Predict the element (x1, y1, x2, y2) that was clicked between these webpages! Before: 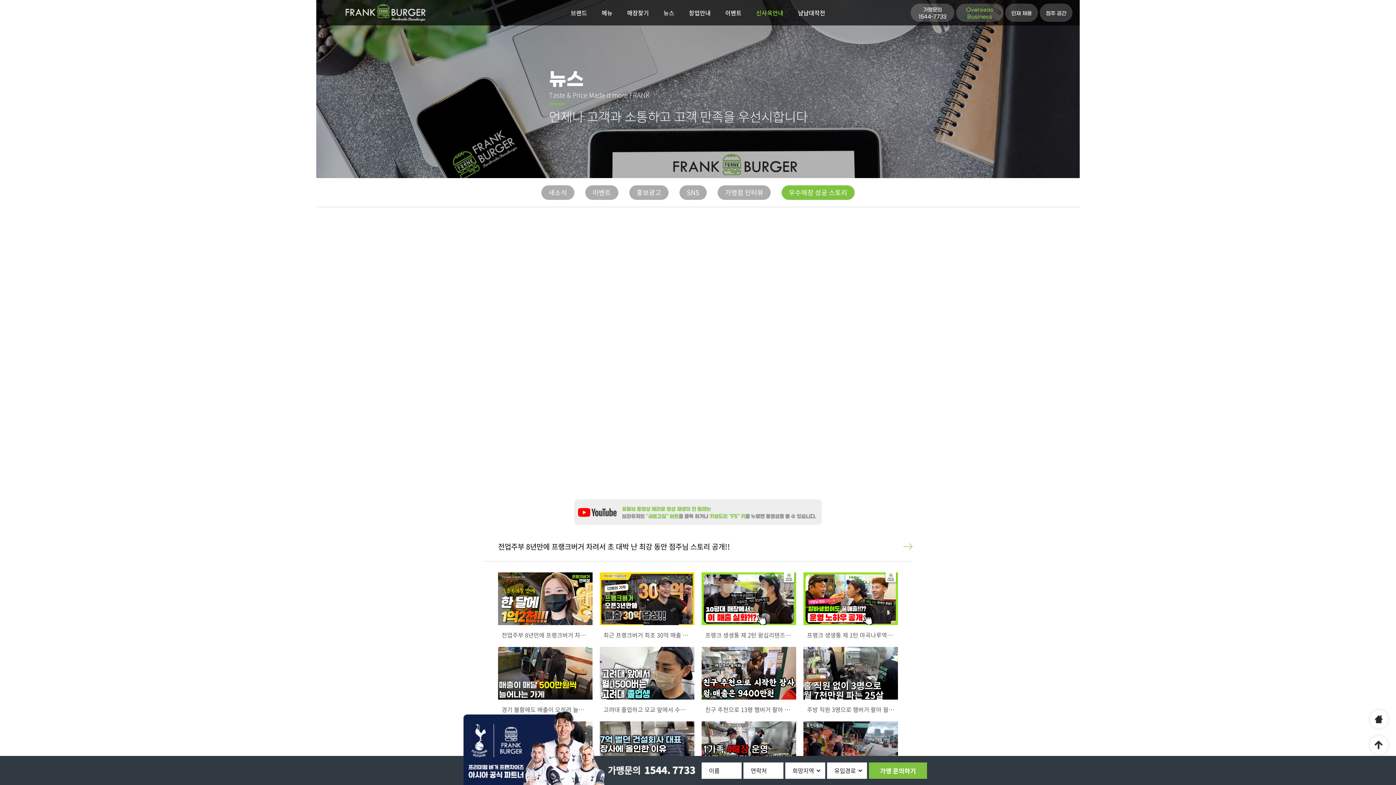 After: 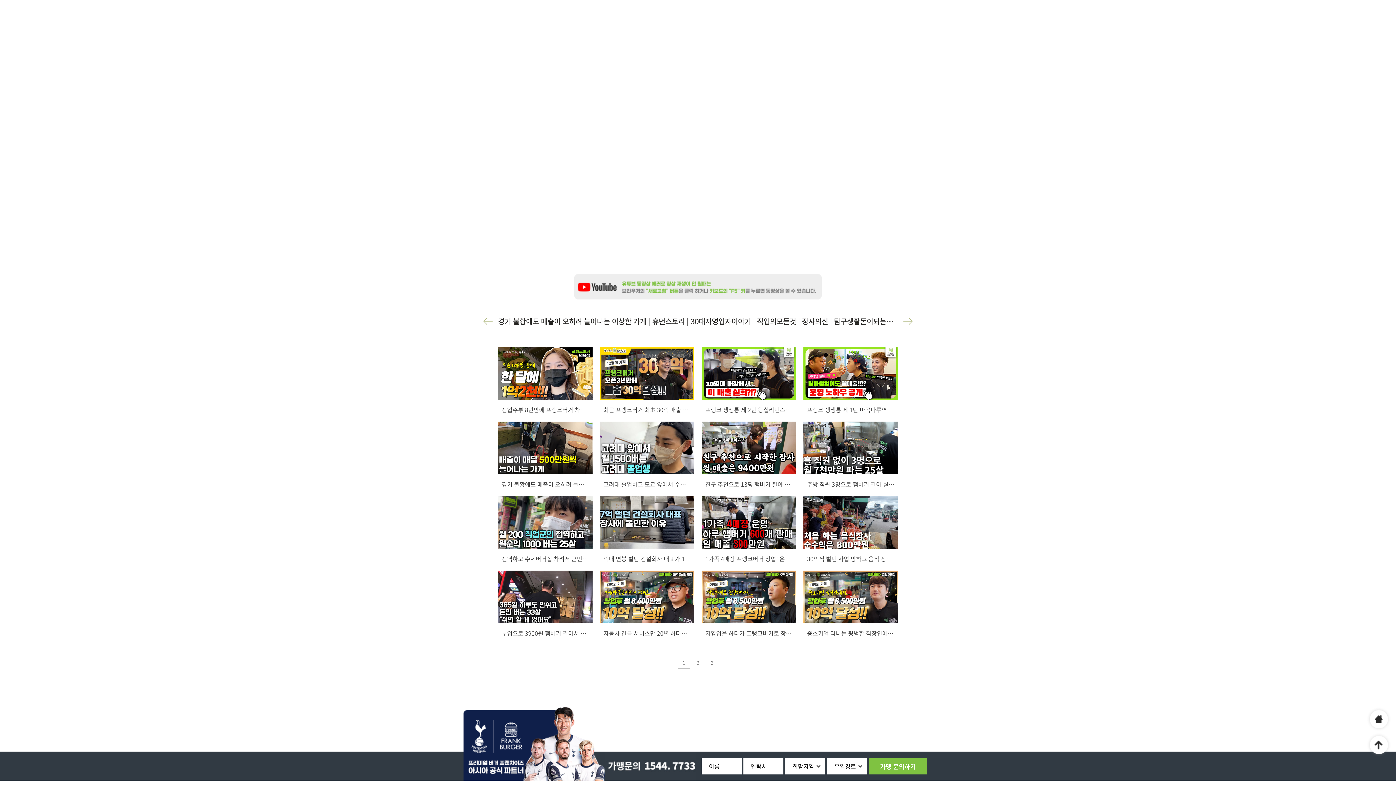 Action: bbox: (498, 647, 592, 718) label: 경기 불황에도 매출이 오히려 늘어나는 이상한 가게 | 휴먼스토리 | 30대자영업자이야기 | 직업의모든것 | 장사의신 | 탐구생활돈이되는이야기 | 프랭크버거